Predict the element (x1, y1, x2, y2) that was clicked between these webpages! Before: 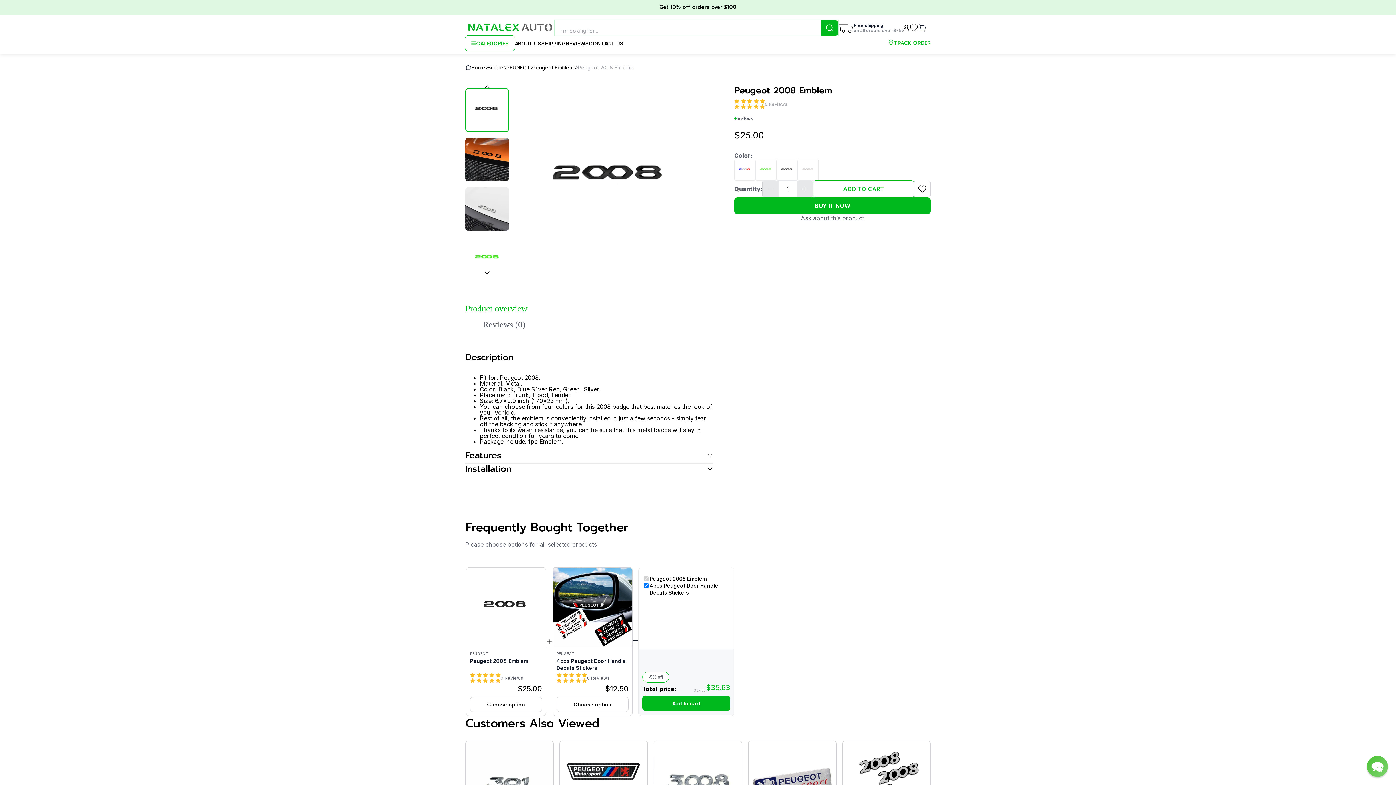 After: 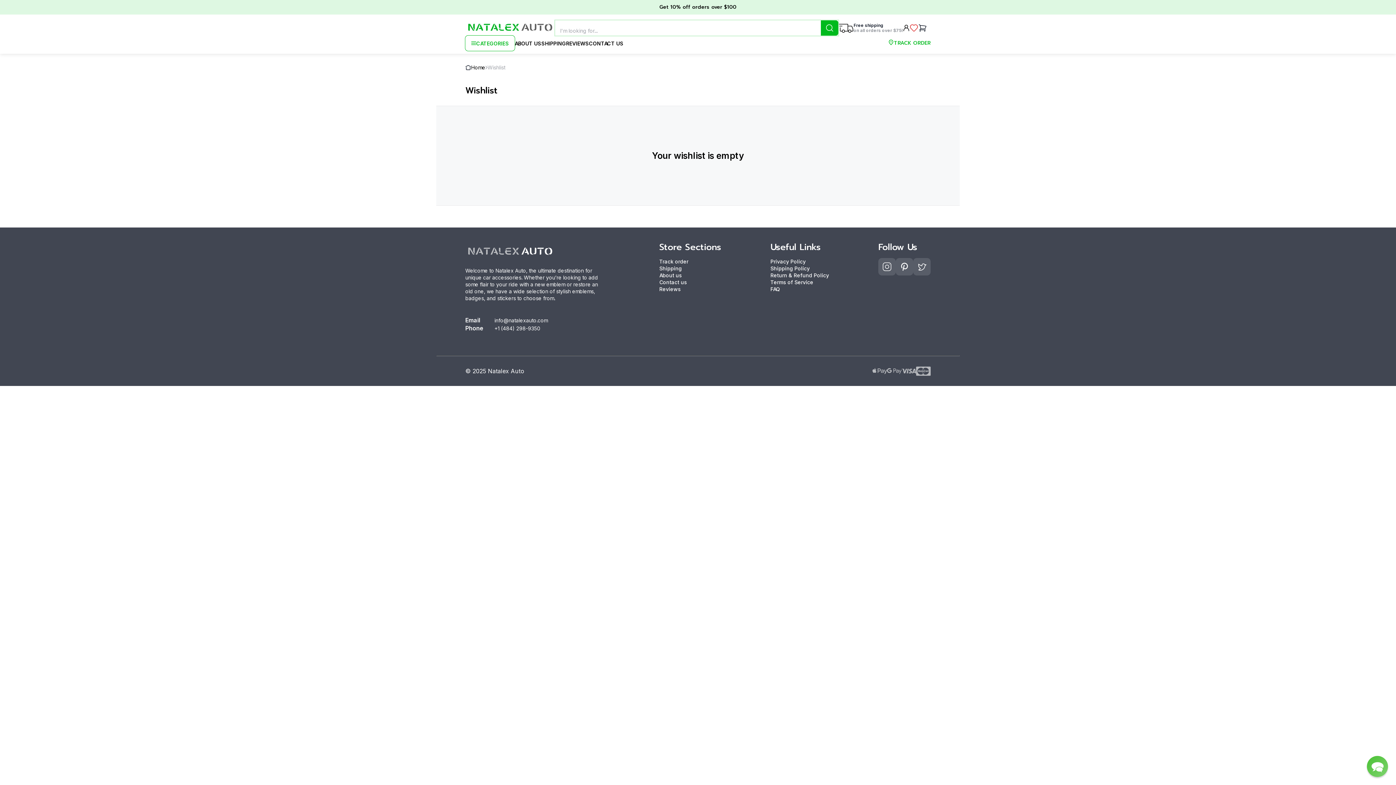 Action: bbox: (909, 24, 918, 32)